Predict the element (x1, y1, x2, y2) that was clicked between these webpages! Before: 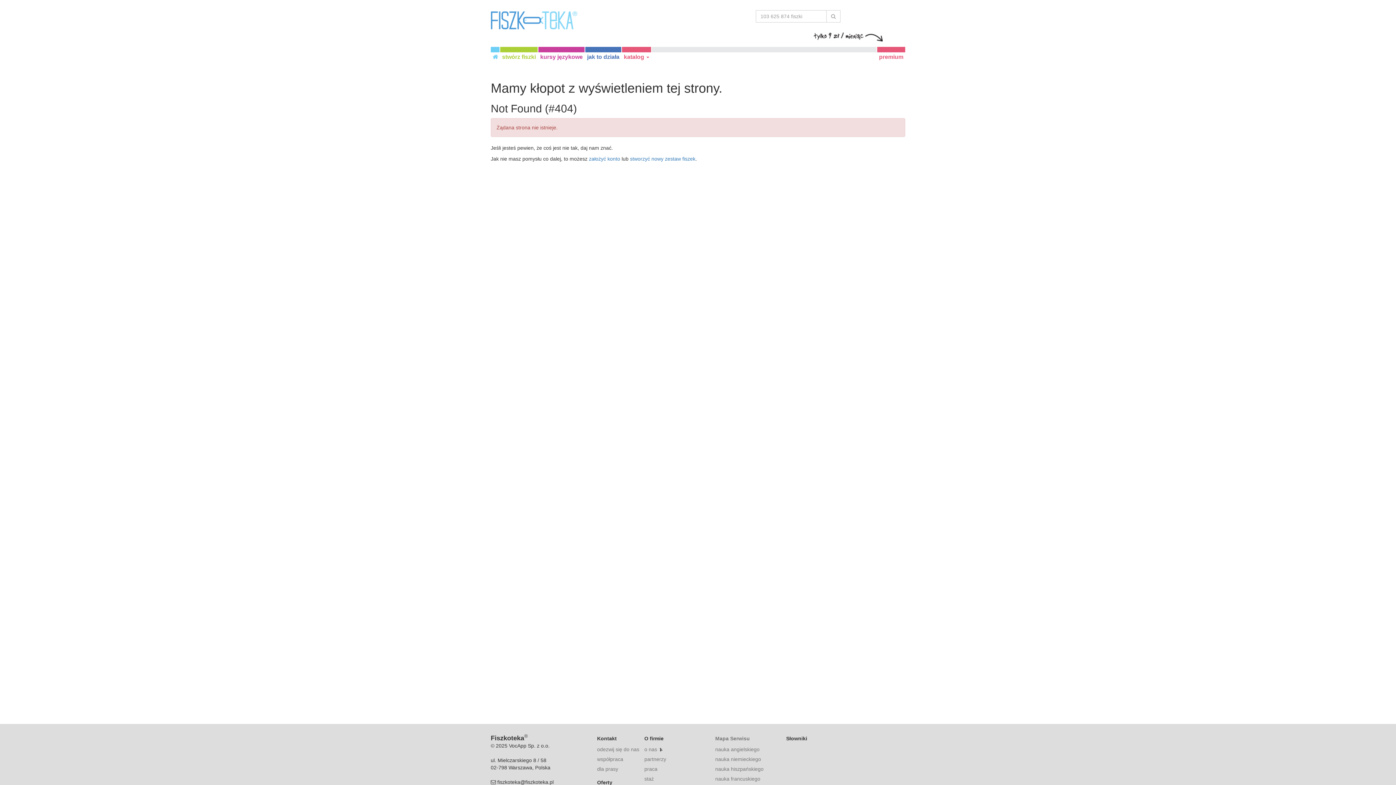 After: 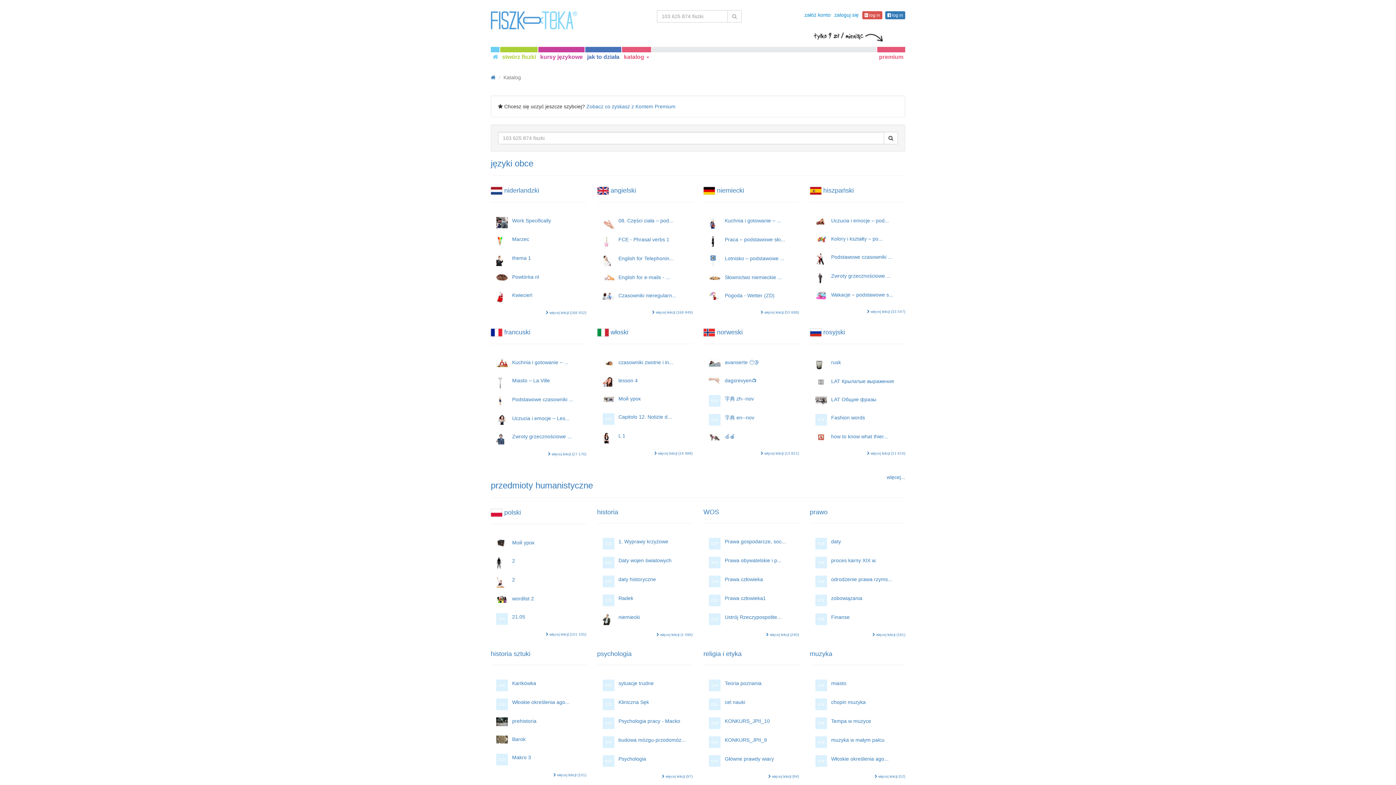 Action: bbox: (715, 736, 749, 741) label: Mapa Serwisu